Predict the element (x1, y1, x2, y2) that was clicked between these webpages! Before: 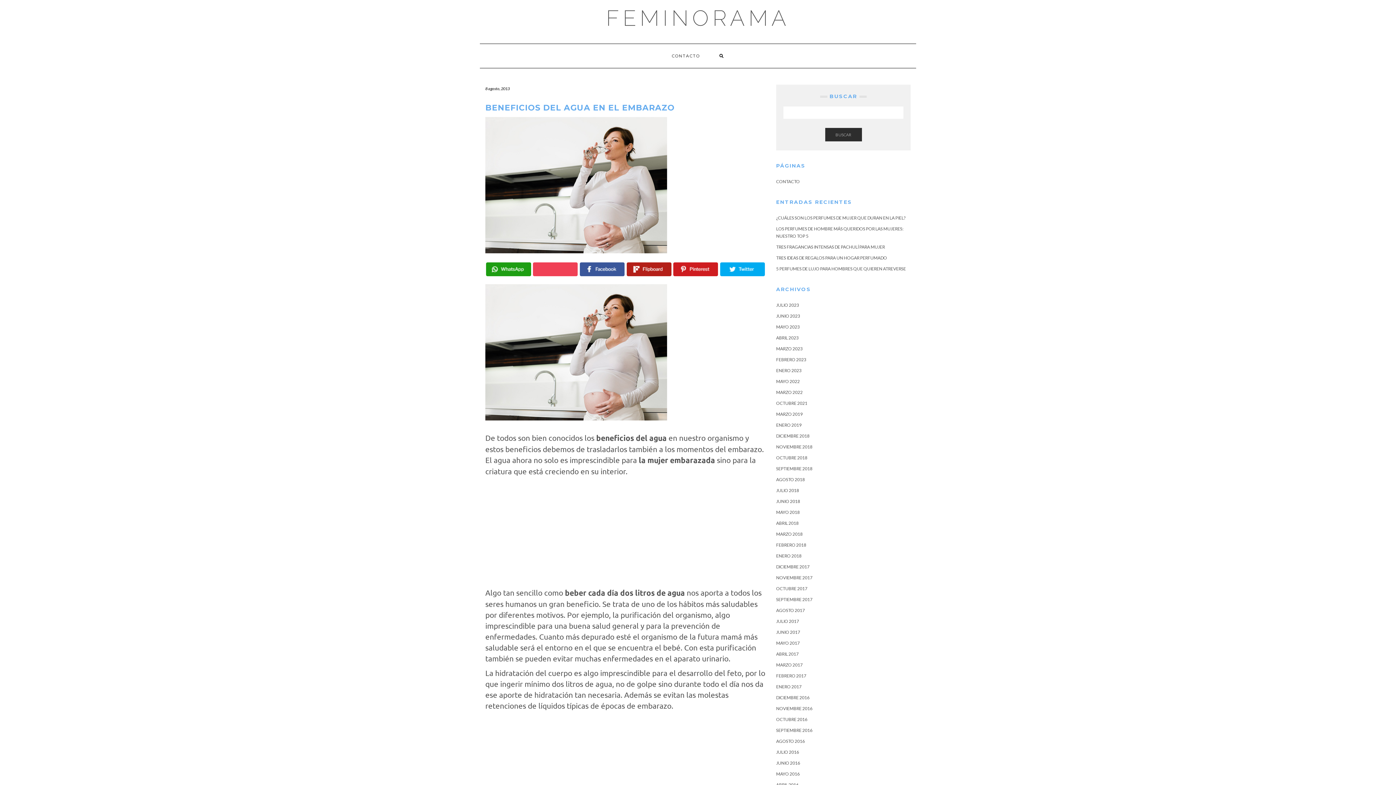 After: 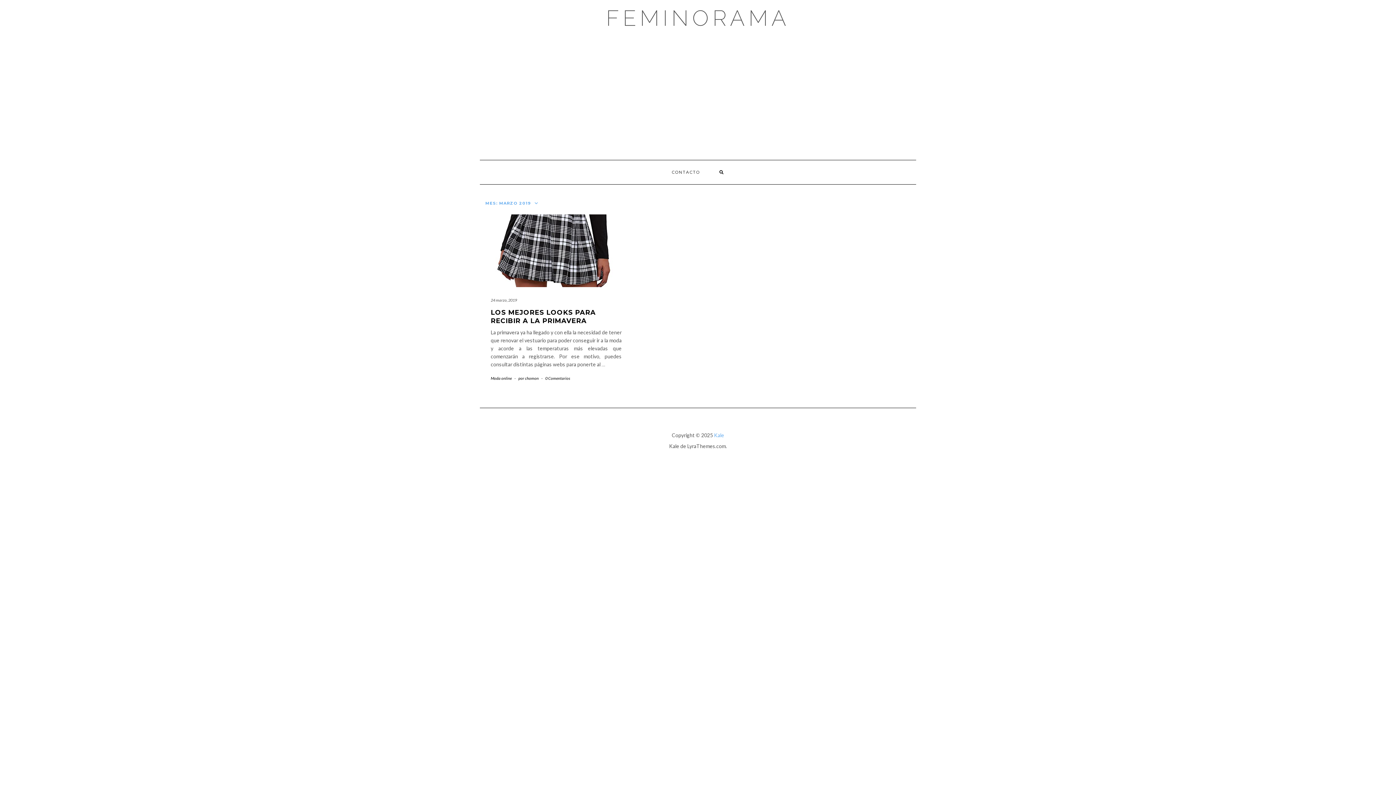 Action: bbox: (776, 411, 802, 417) label: MARZO 2019